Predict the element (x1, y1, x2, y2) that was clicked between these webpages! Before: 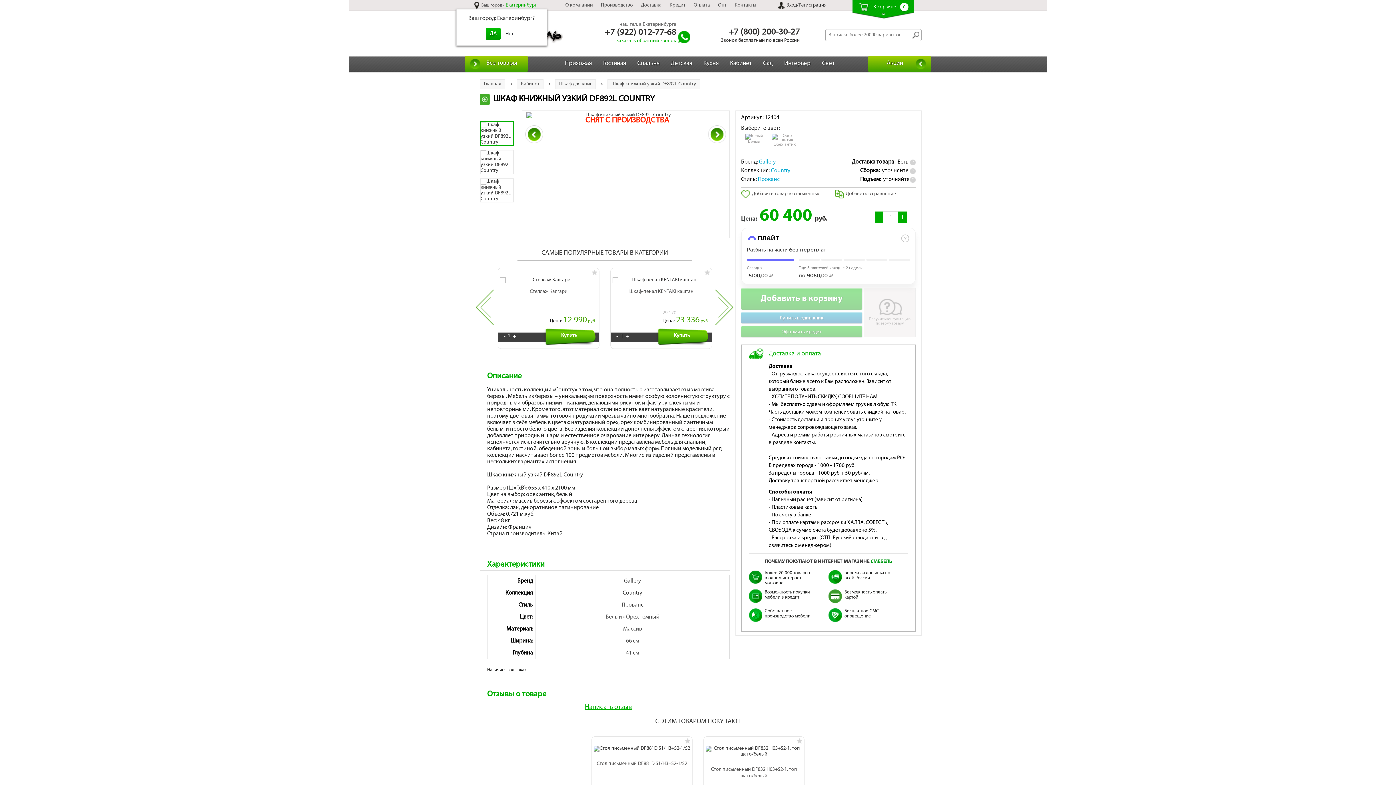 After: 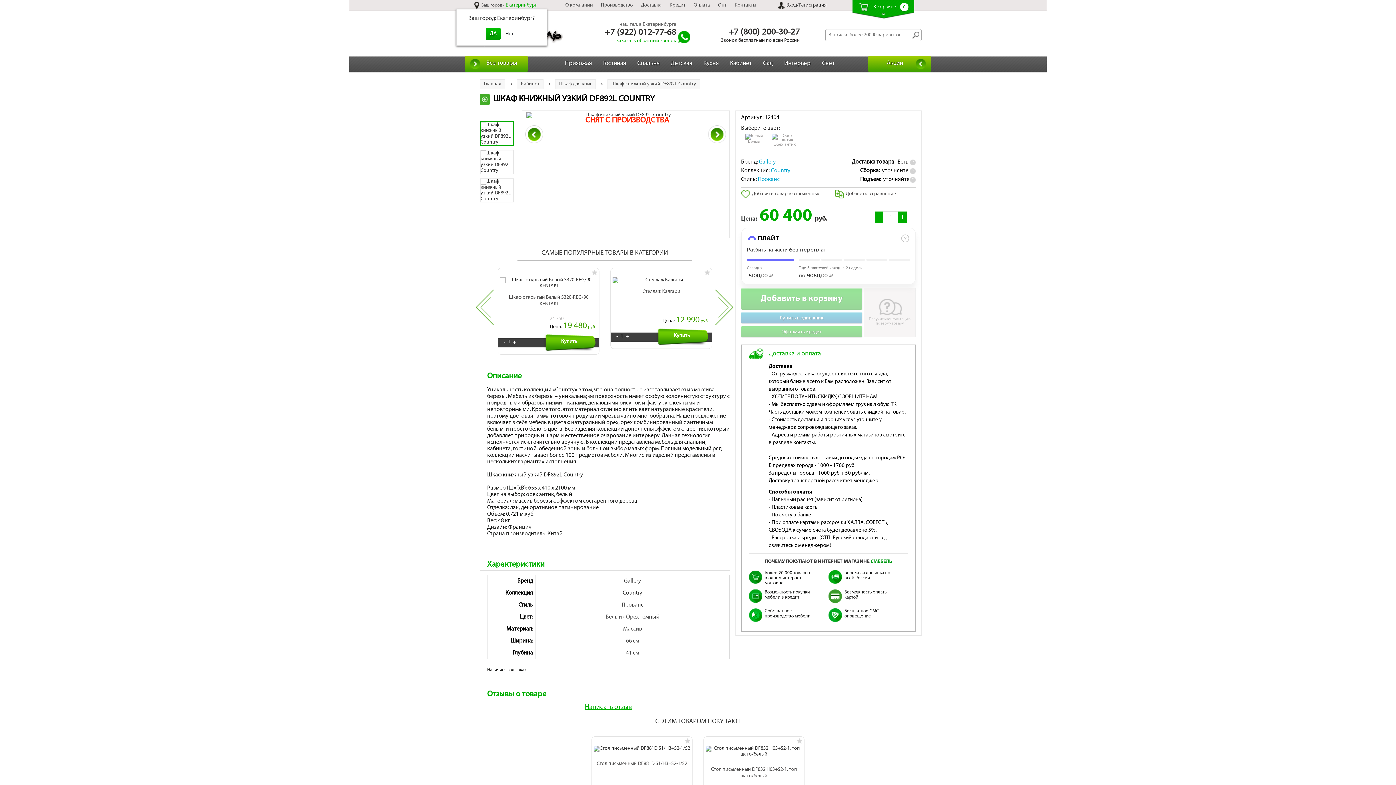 Action: label: Previous bbox: (476, 289, 494, 325)